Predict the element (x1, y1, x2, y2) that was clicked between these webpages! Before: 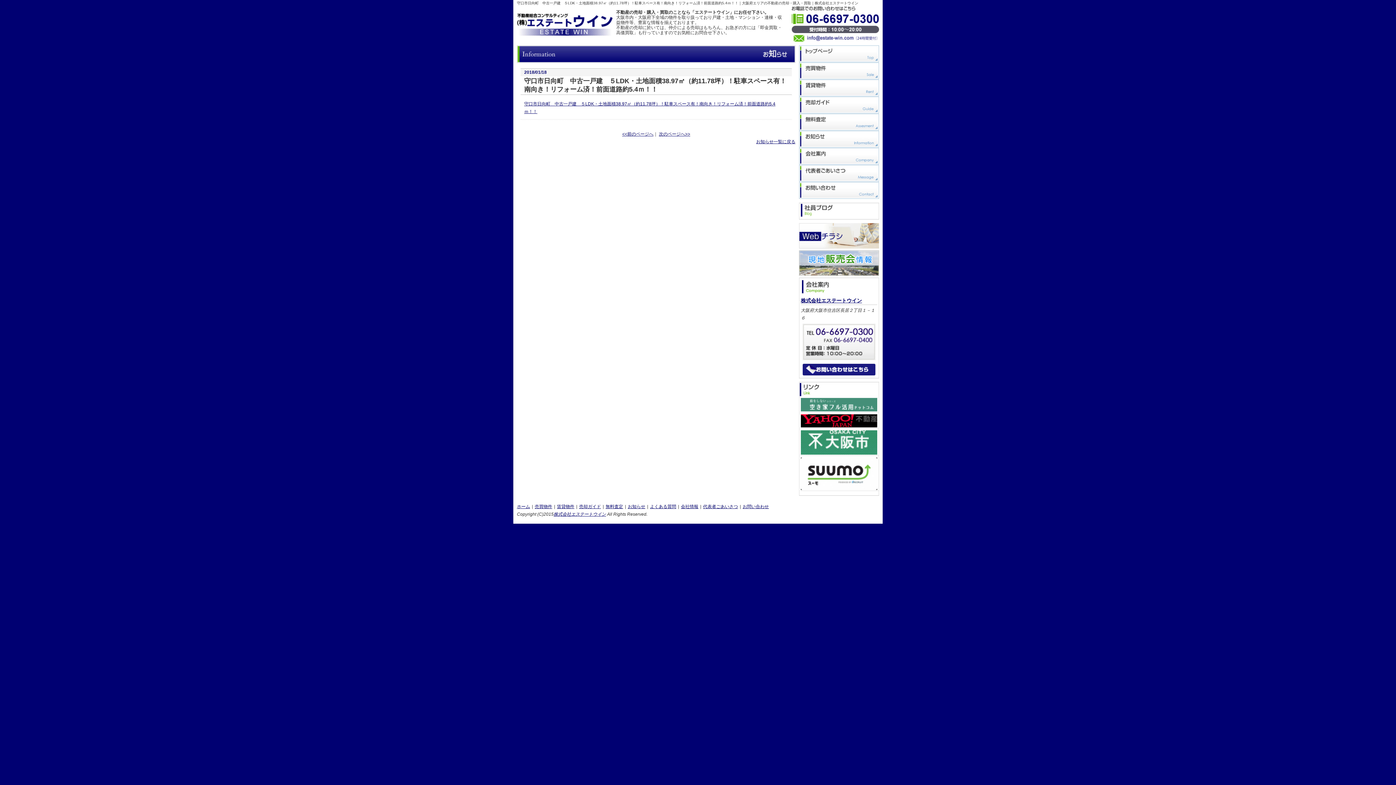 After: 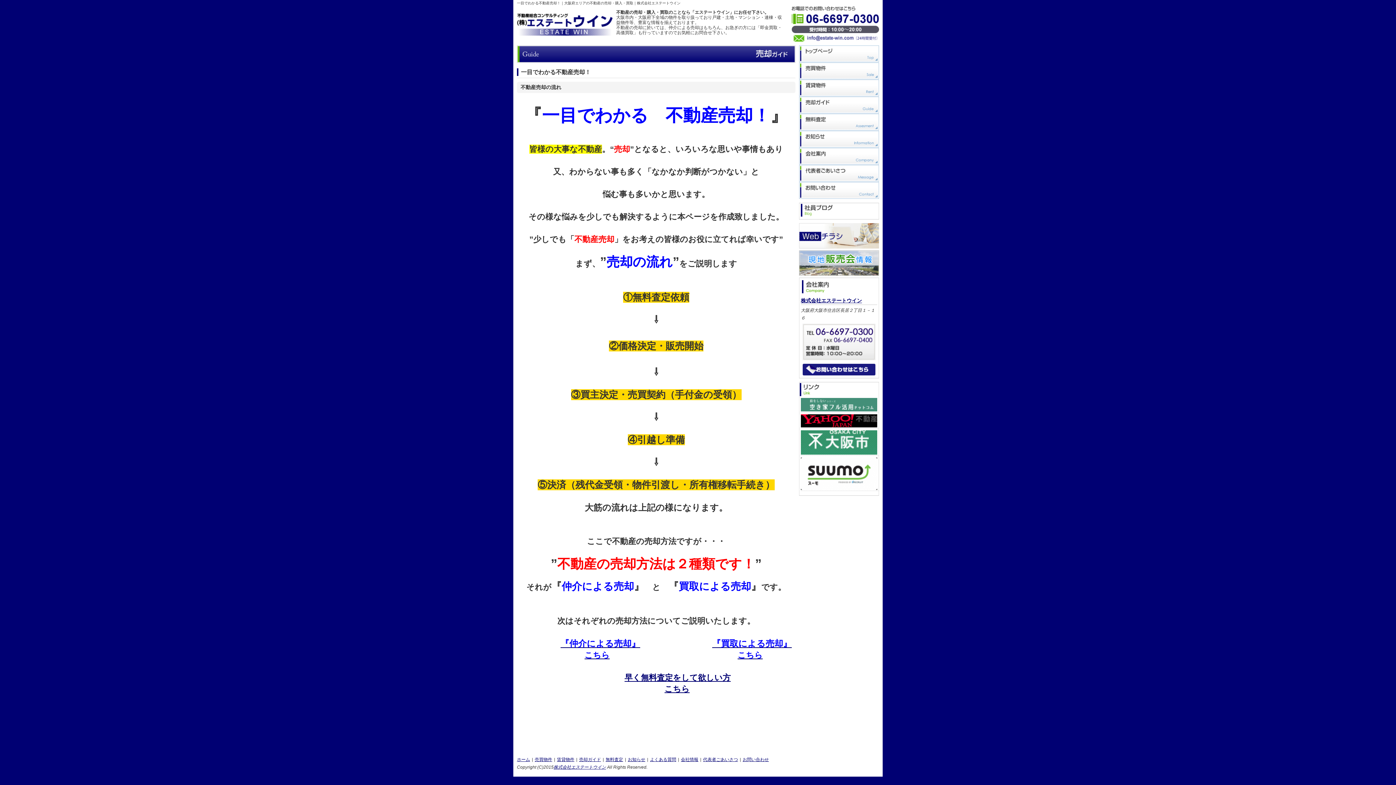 Action: bbox: (799, 96, 879, 113)